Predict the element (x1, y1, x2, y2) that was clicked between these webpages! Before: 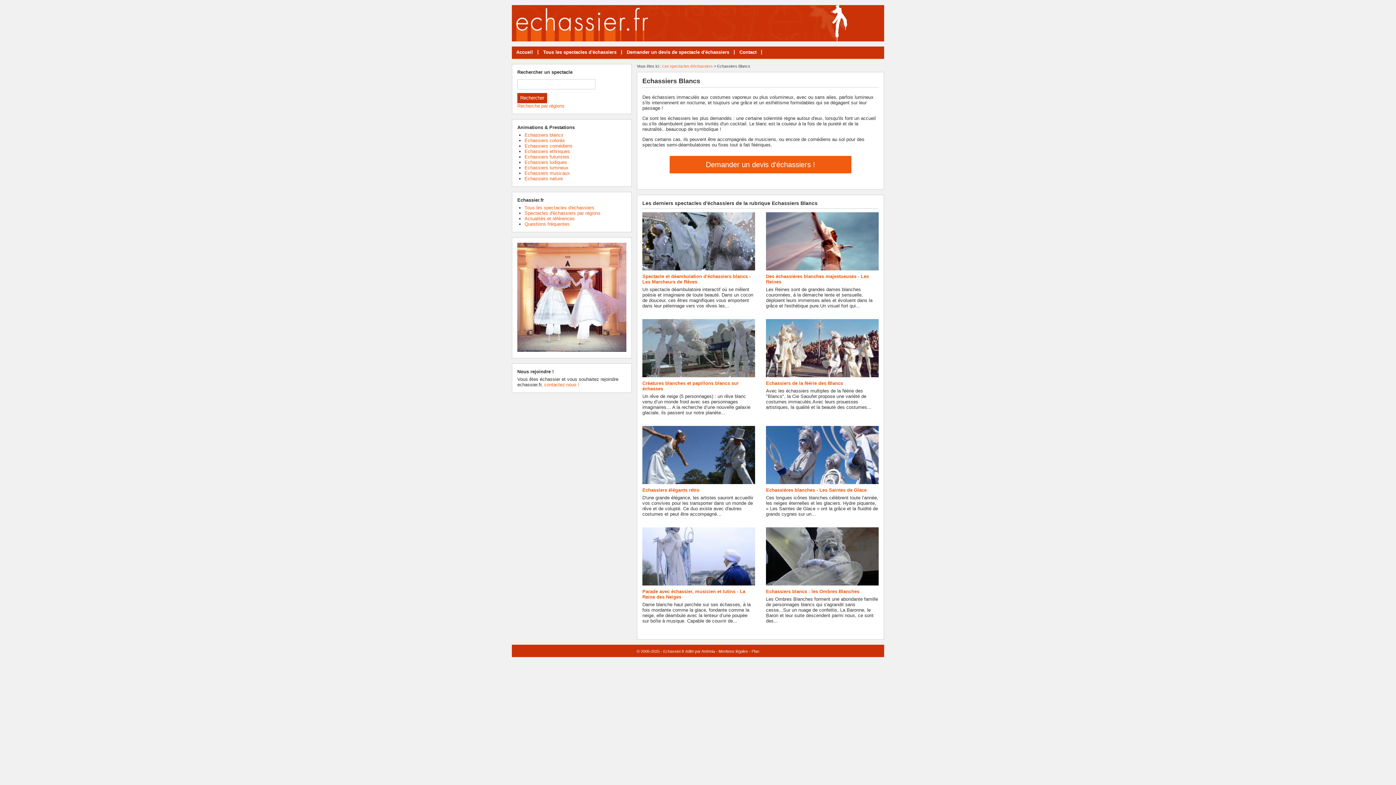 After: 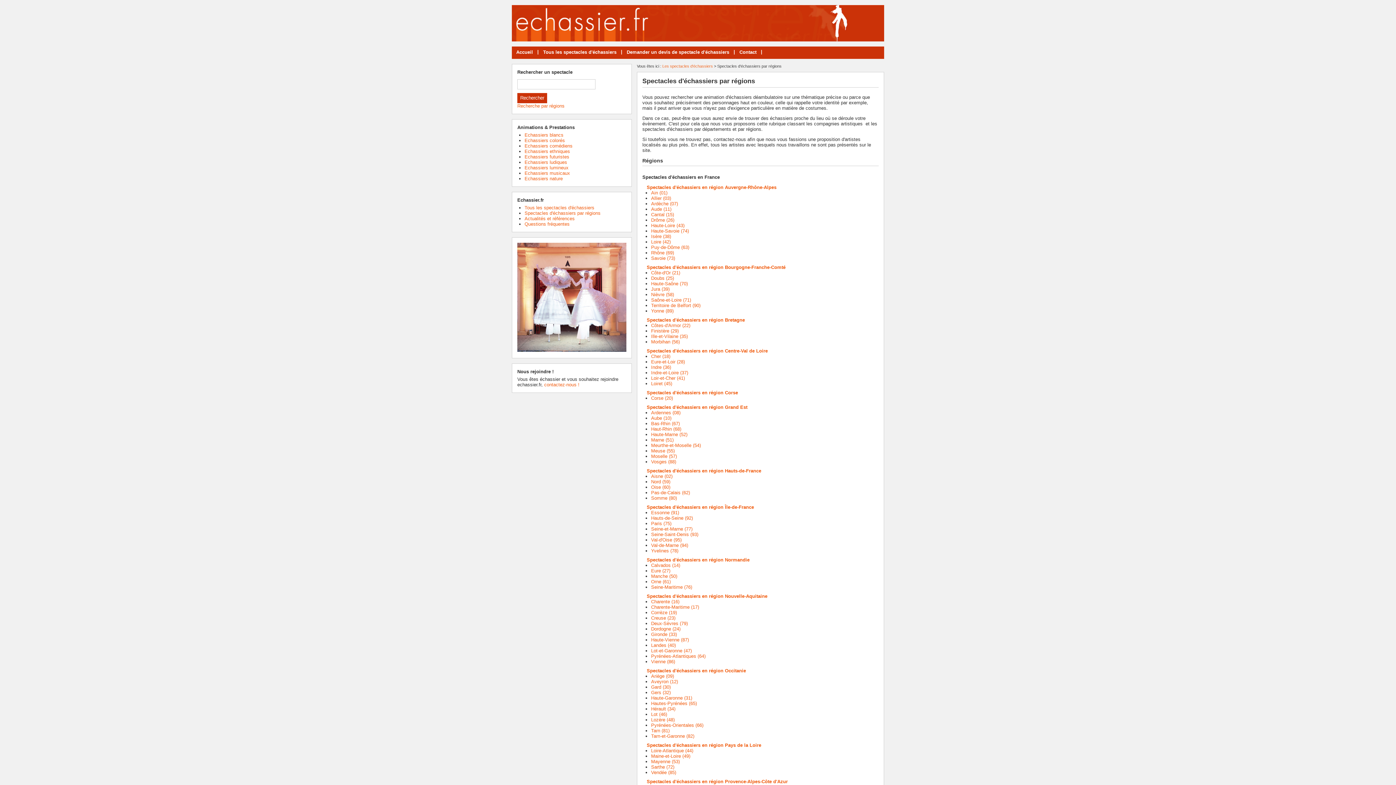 Action: label: Spectacles d'échassiers par régions bbox: (524, 210, 600, 216)